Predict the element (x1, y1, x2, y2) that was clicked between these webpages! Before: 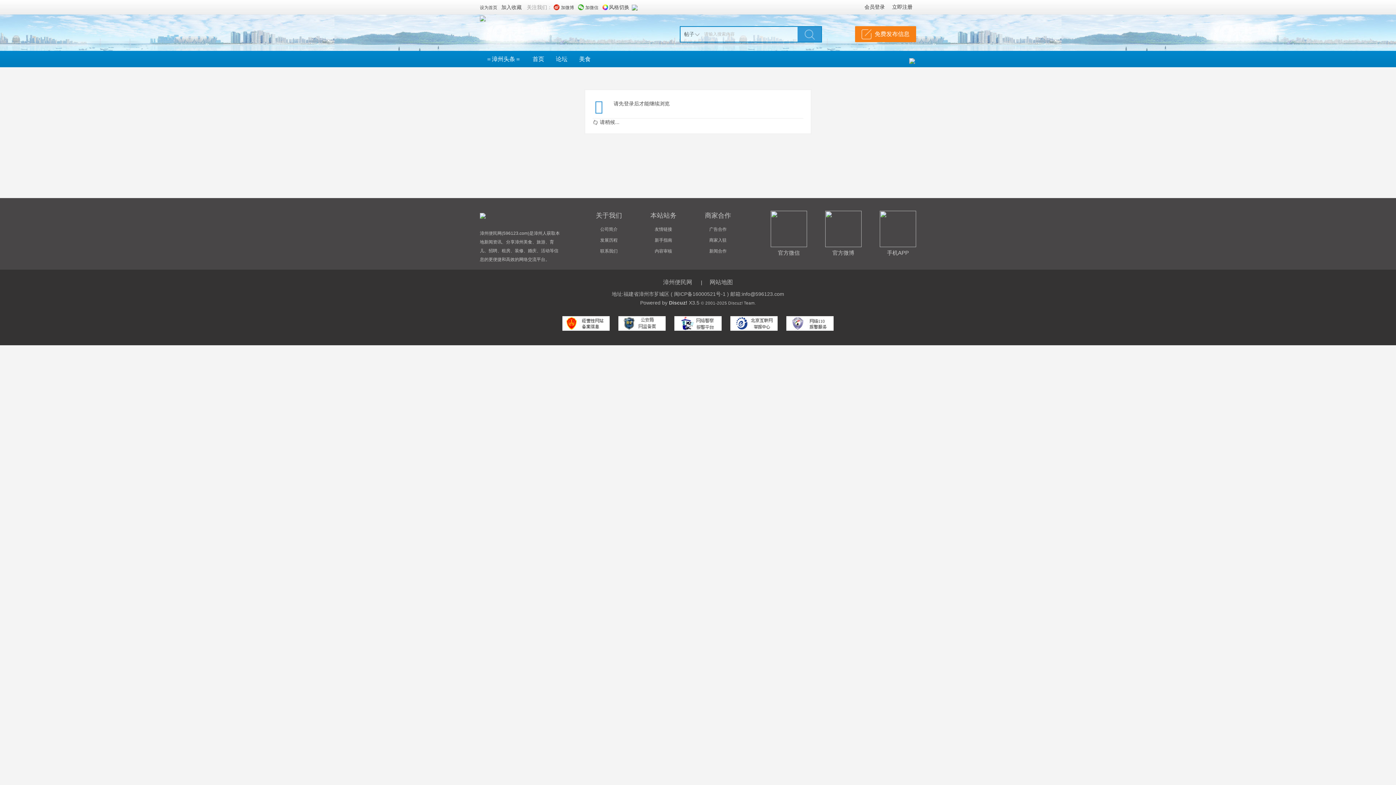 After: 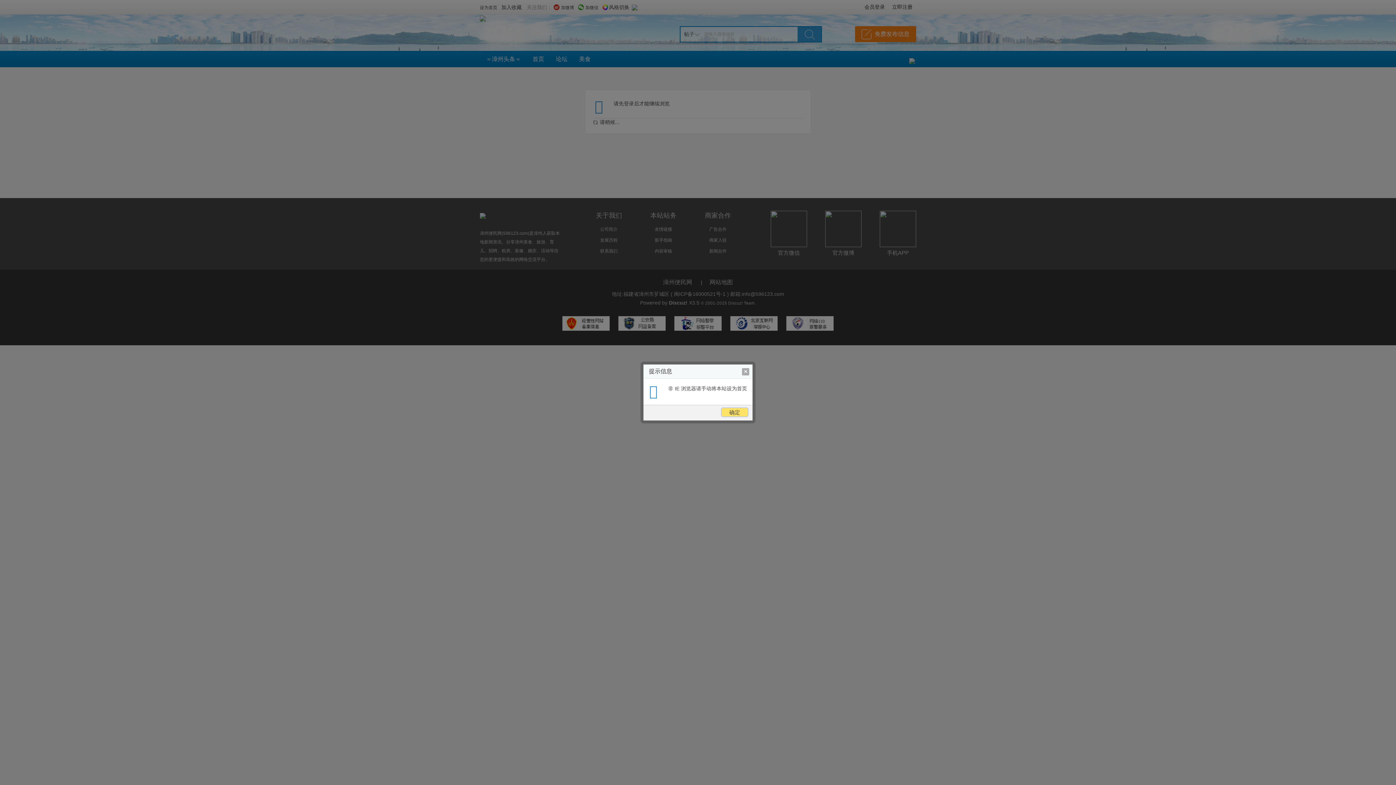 Action: label: 设为首页 bbox: (480, 4, 500, 10)